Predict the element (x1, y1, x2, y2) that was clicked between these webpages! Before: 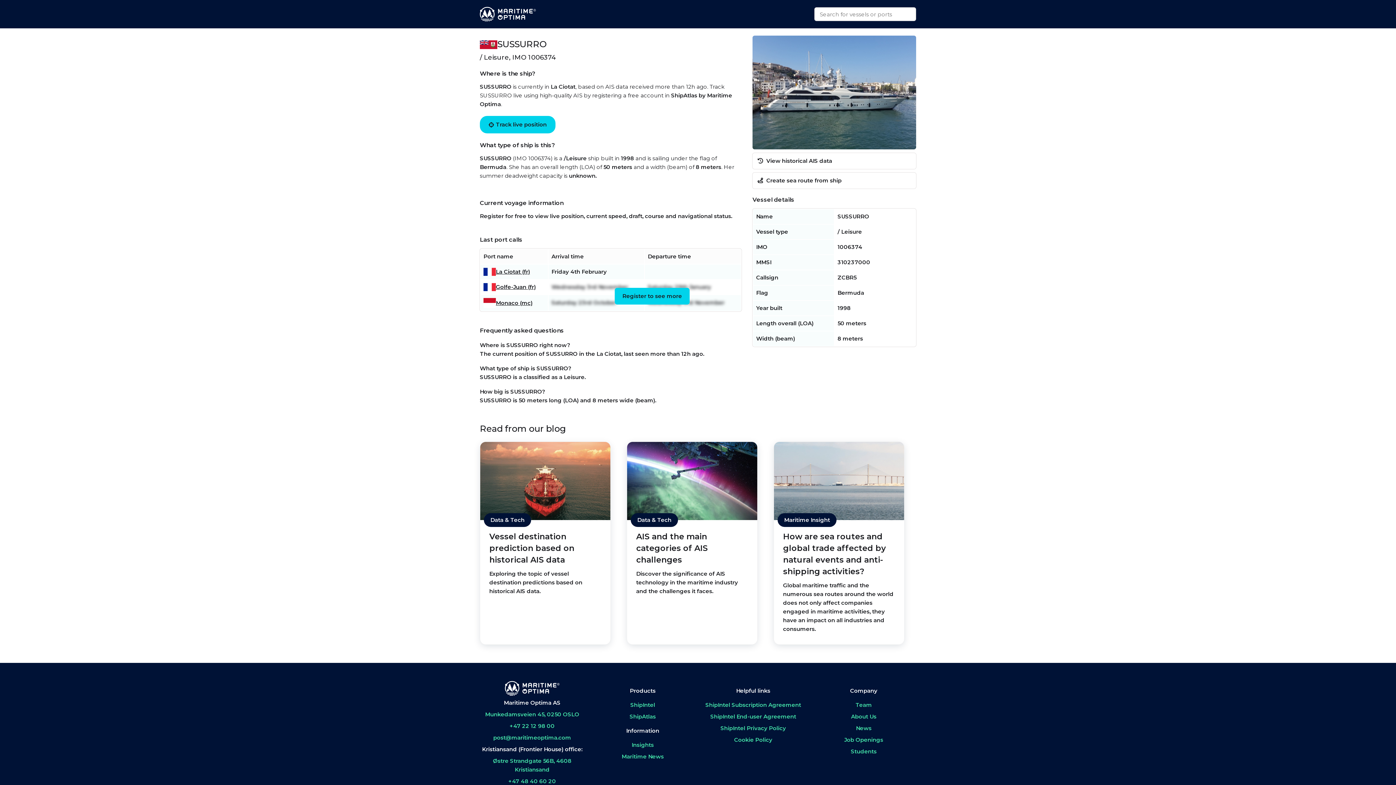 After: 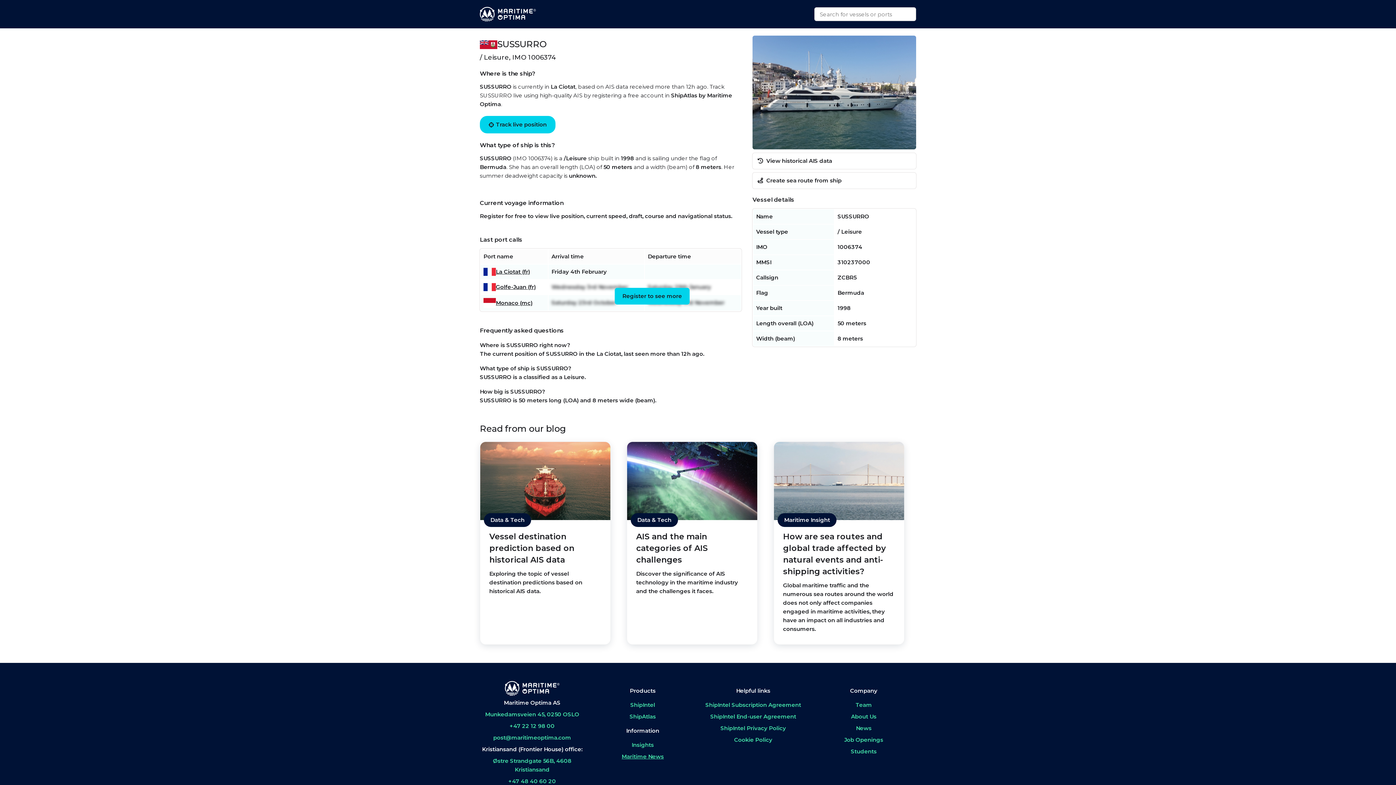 Action: bbox: (590, 752, 695, 761) label: Maritime News